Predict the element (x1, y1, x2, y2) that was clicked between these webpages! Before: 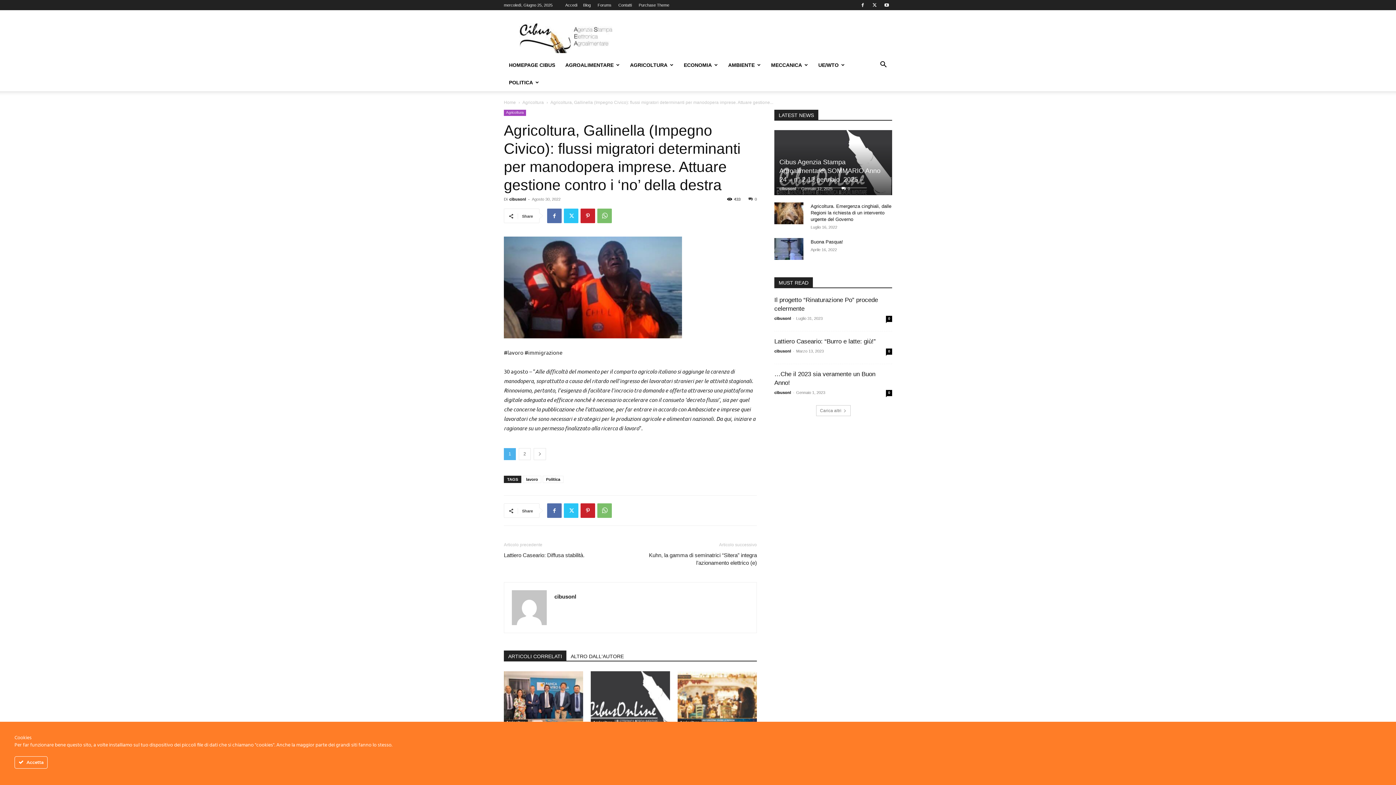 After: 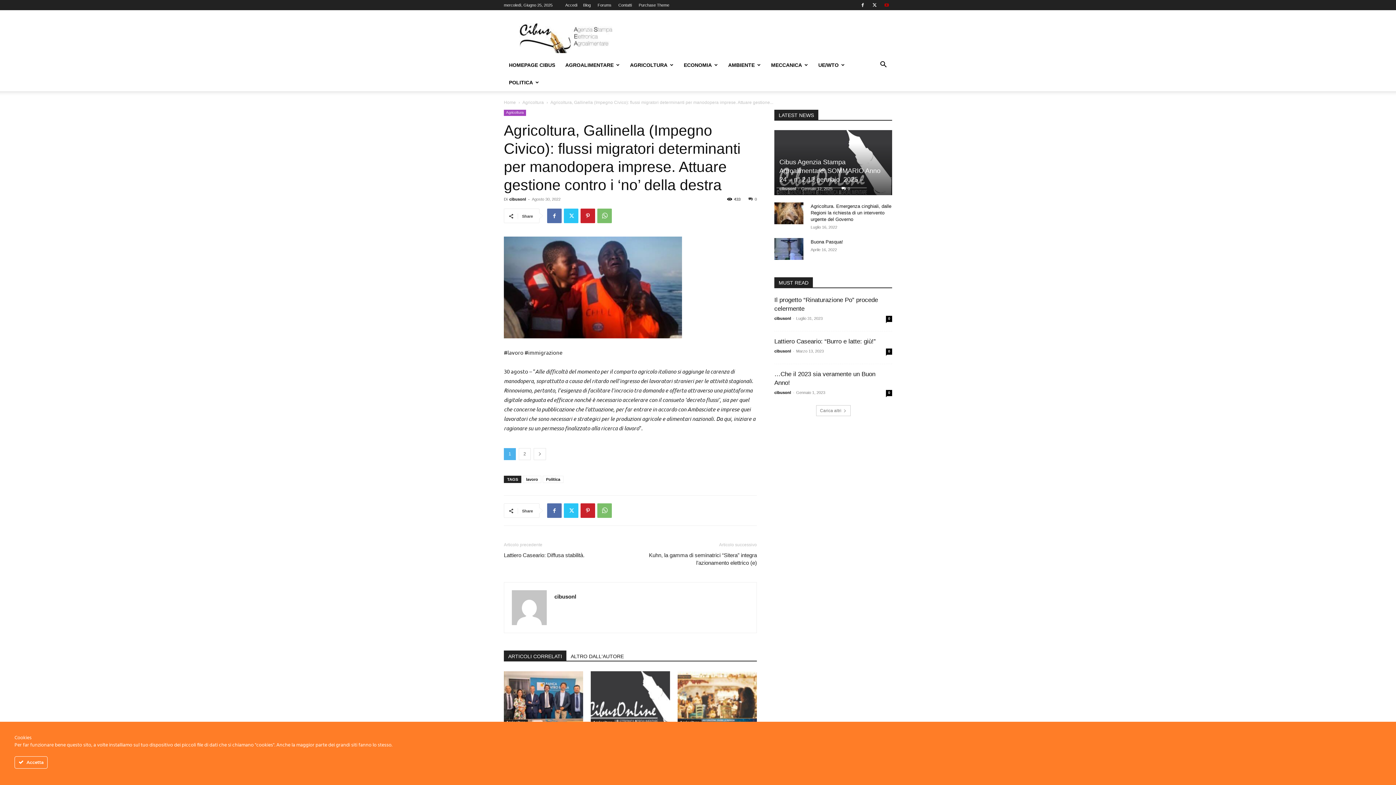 Action: bbox: (881, 0, 892, 10)